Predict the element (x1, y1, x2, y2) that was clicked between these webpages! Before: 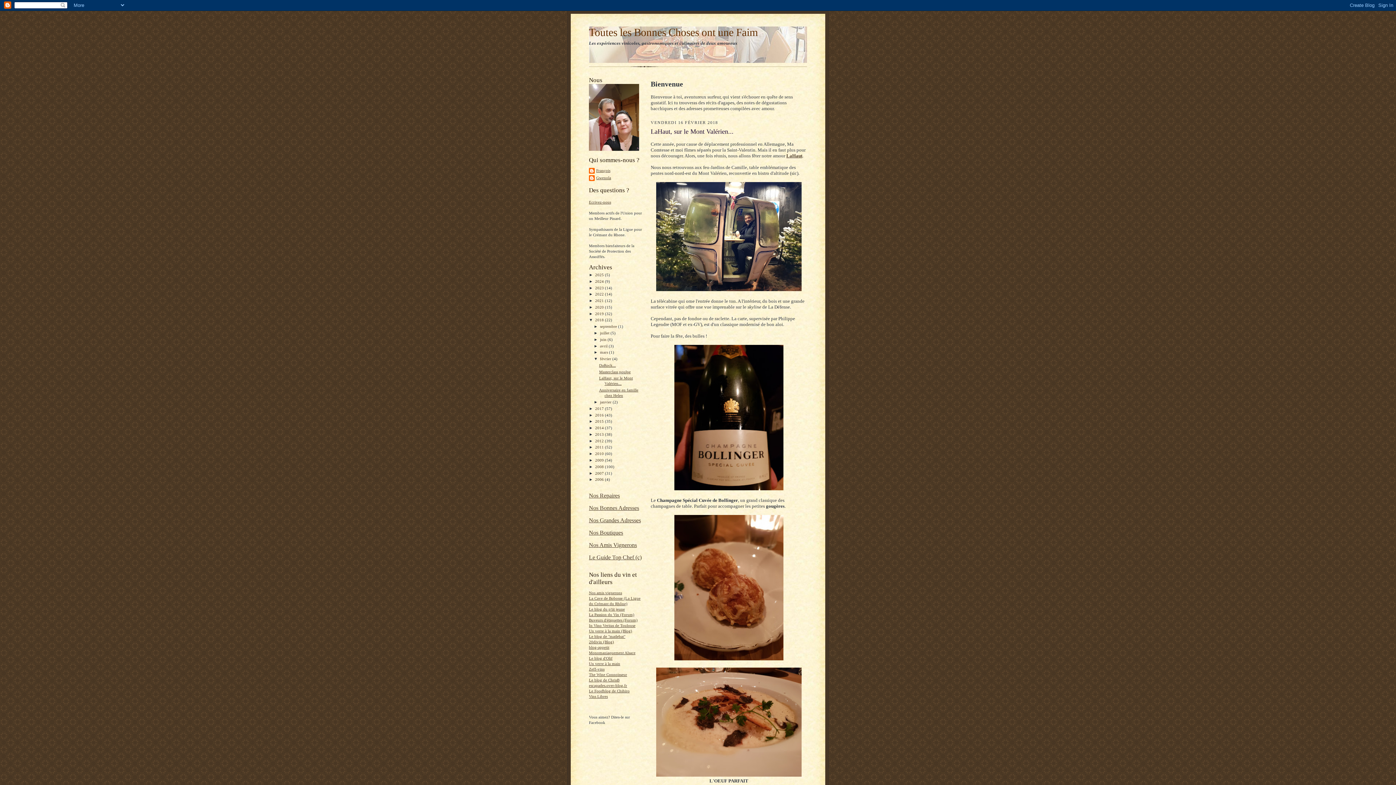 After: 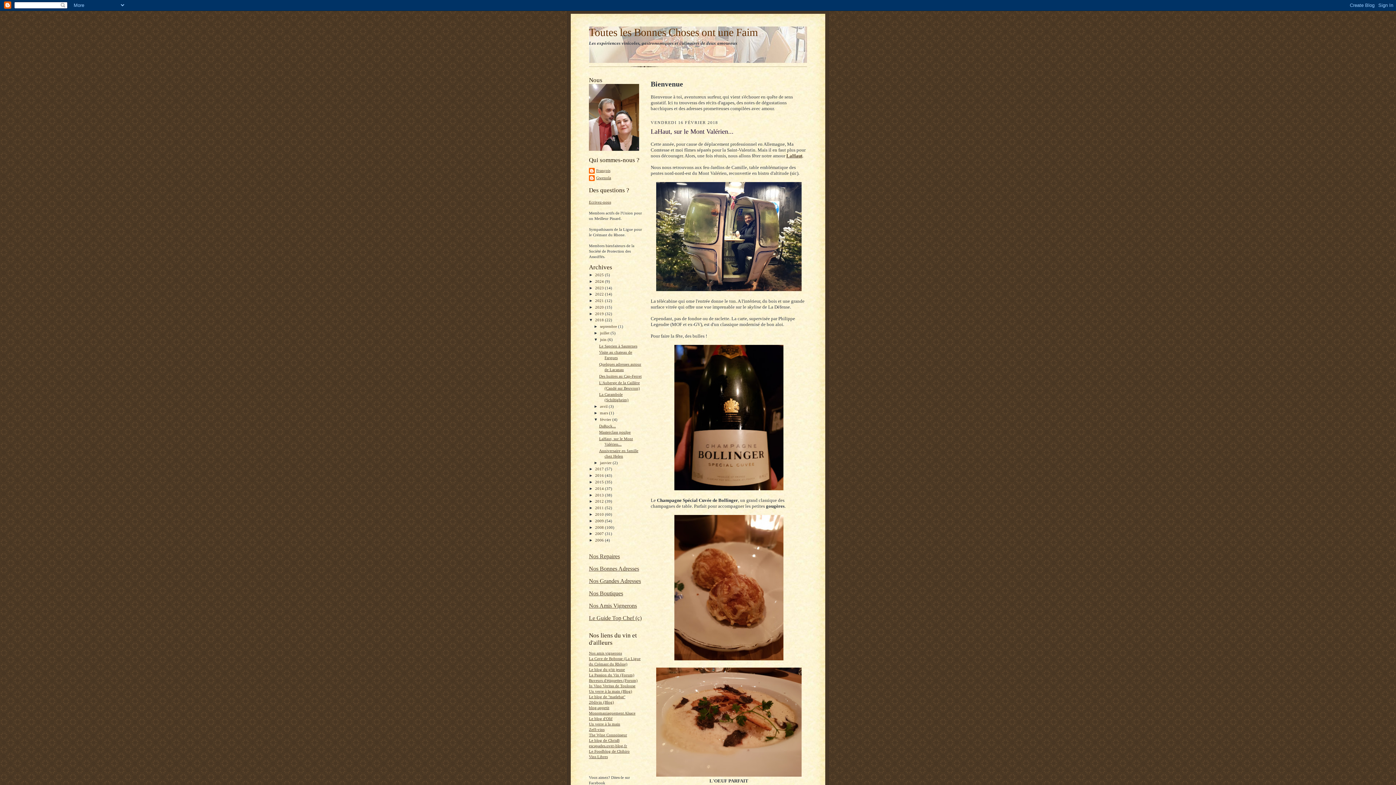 Action: bbox: (593, 337, 600, 341) label: ►  